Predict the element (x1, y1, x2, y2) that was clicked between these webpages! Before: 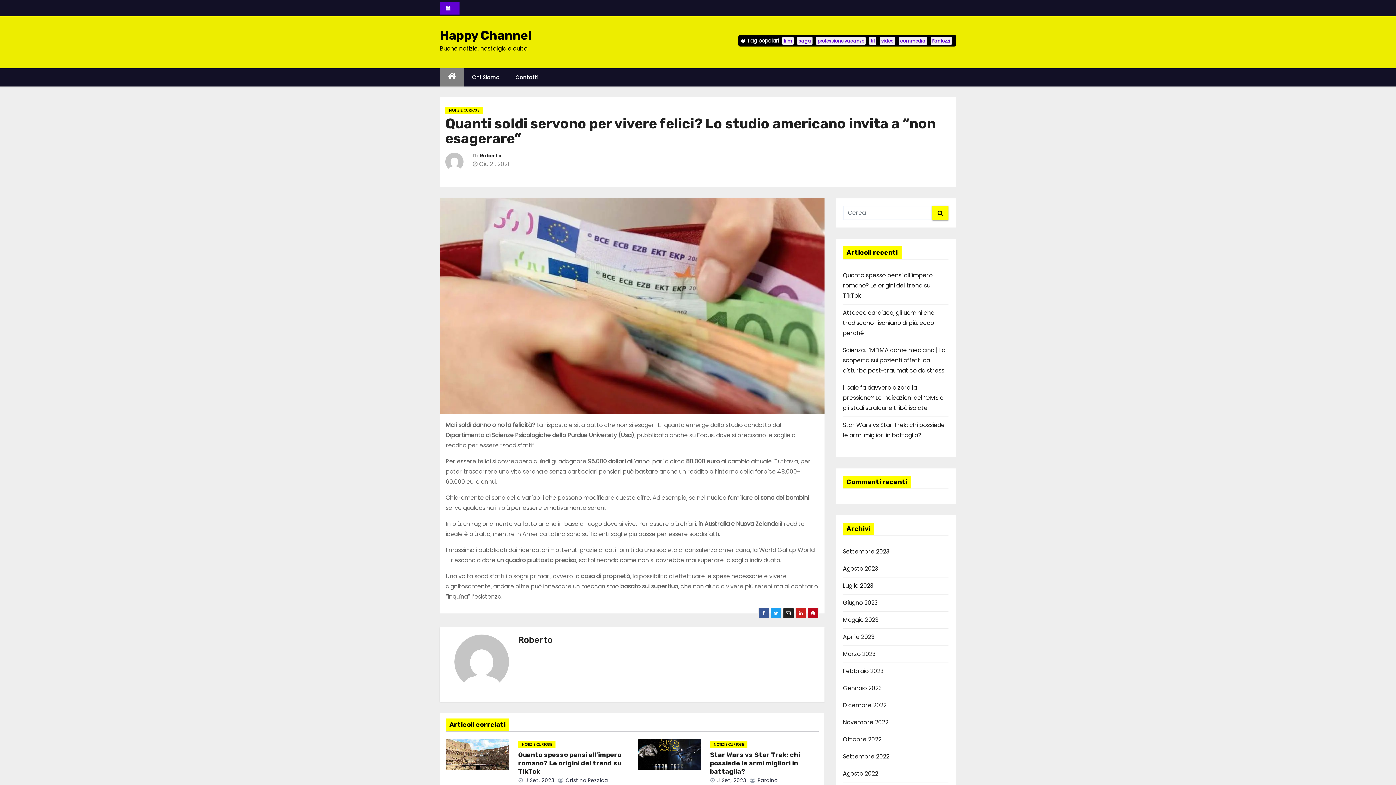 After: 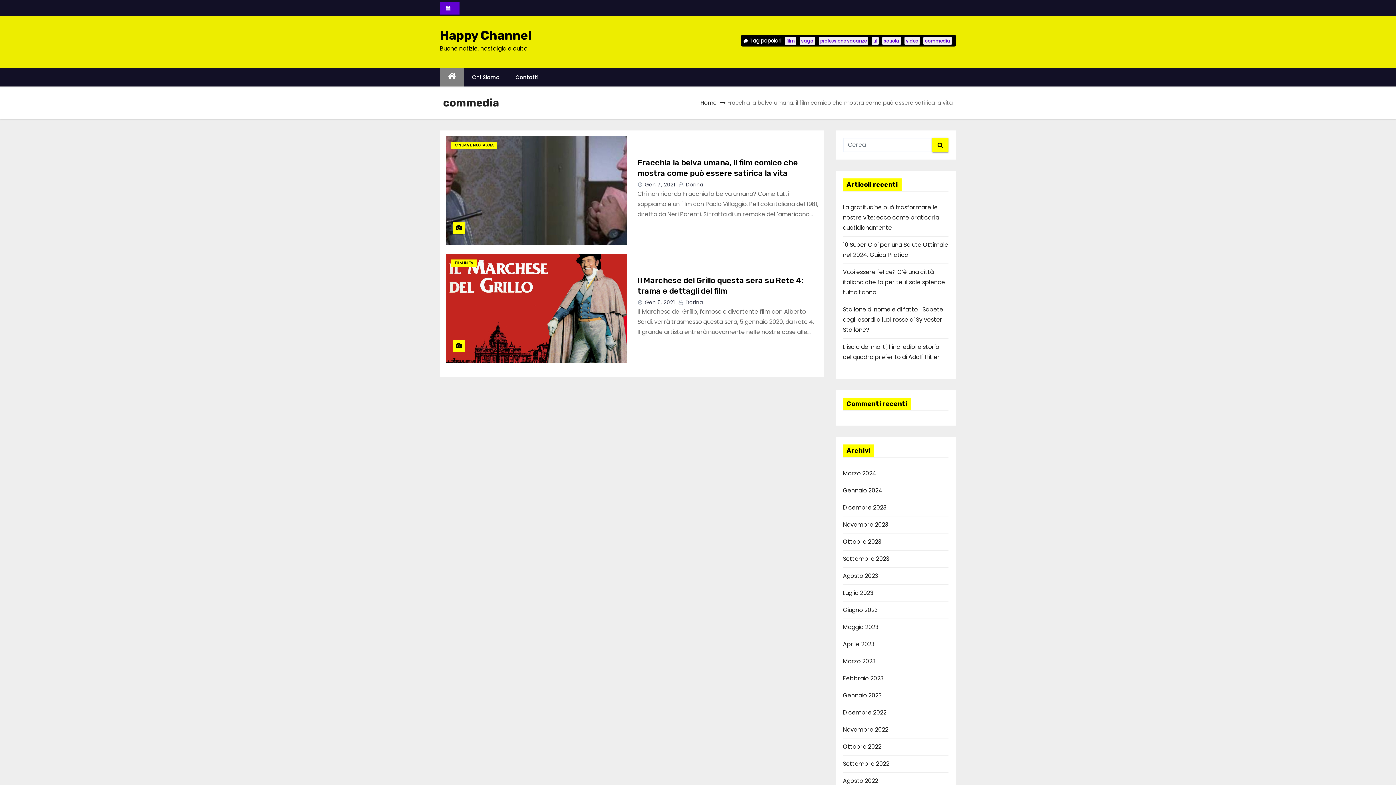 Action: bbox: (898, 36, 927, 44) label: commedia